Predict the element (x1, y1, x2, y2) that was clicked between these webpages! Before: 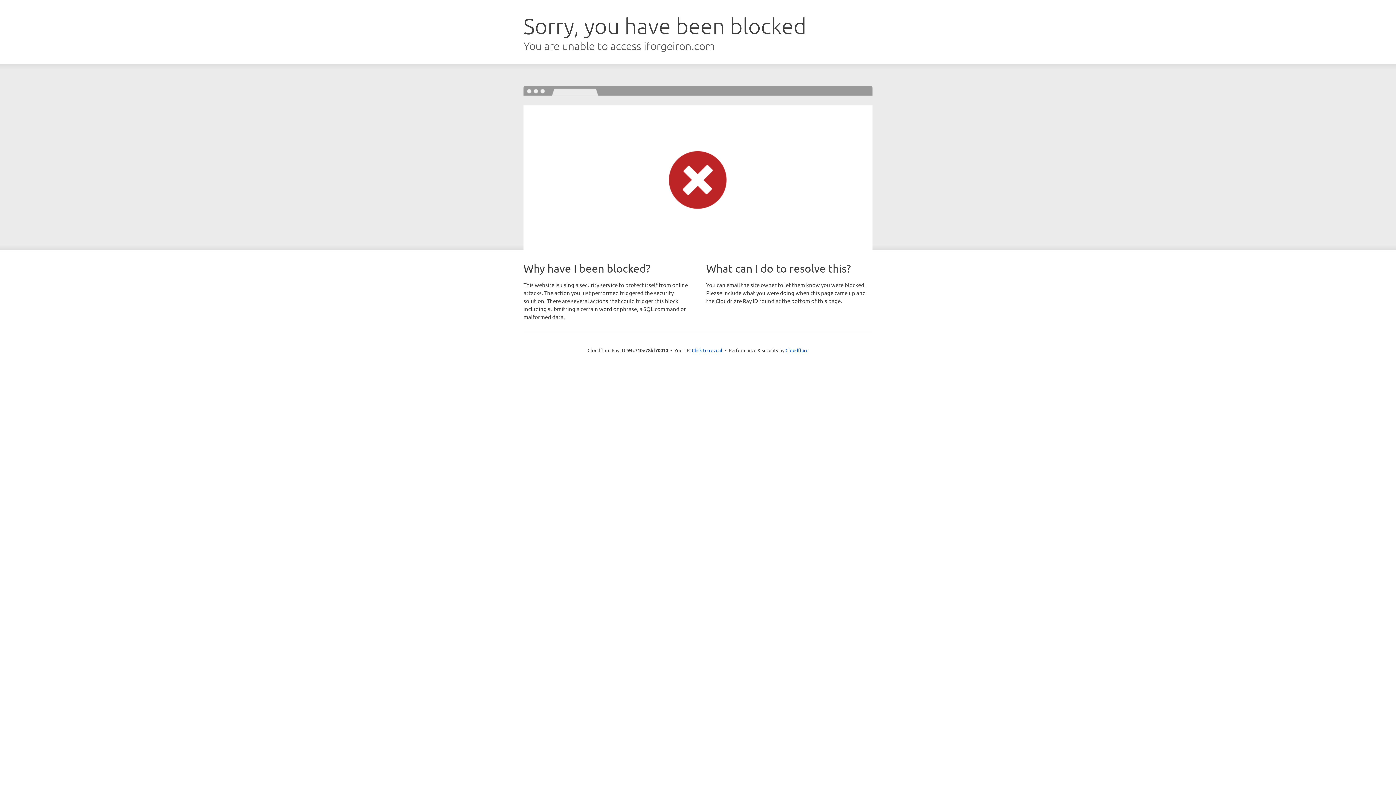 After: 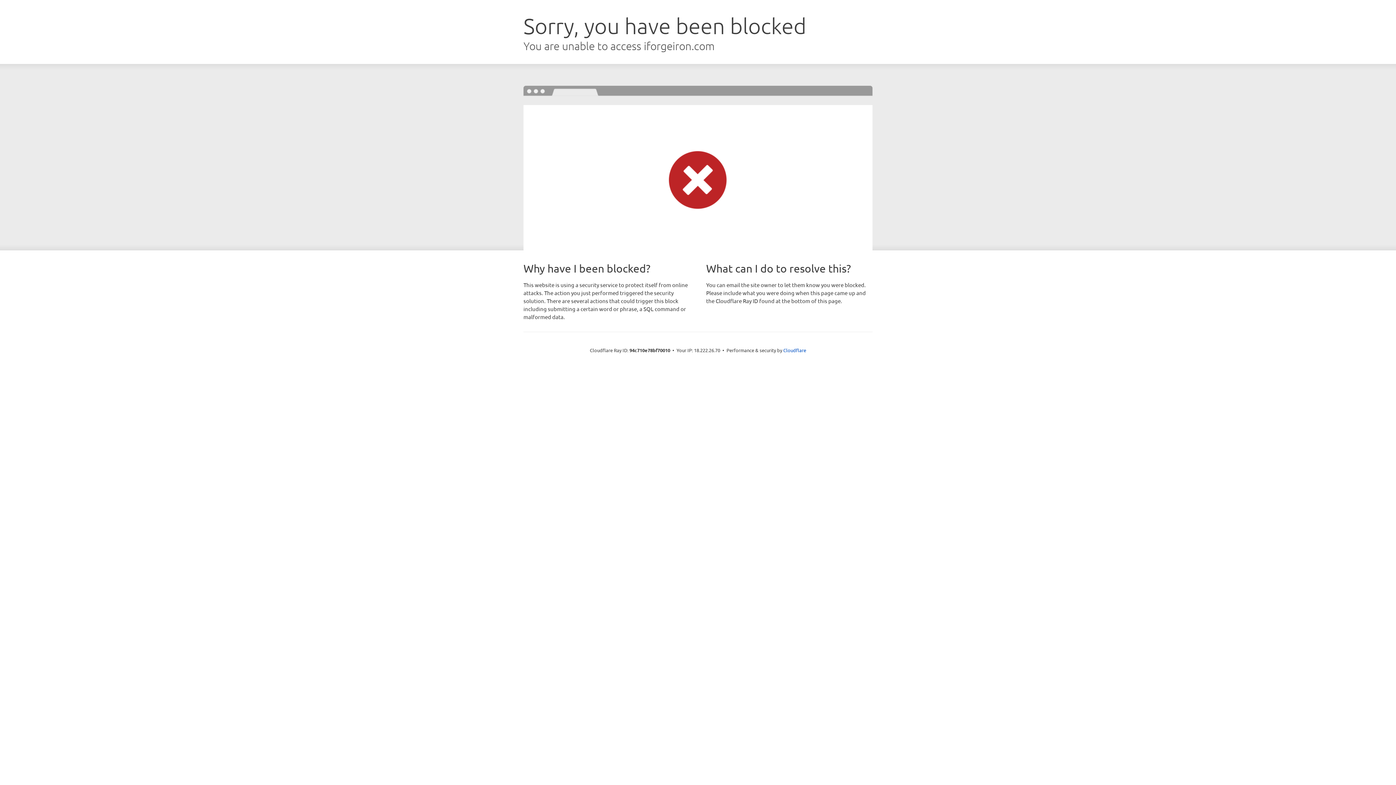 Action: label: Click to reveal bbox: (692, 346, 722, 353)